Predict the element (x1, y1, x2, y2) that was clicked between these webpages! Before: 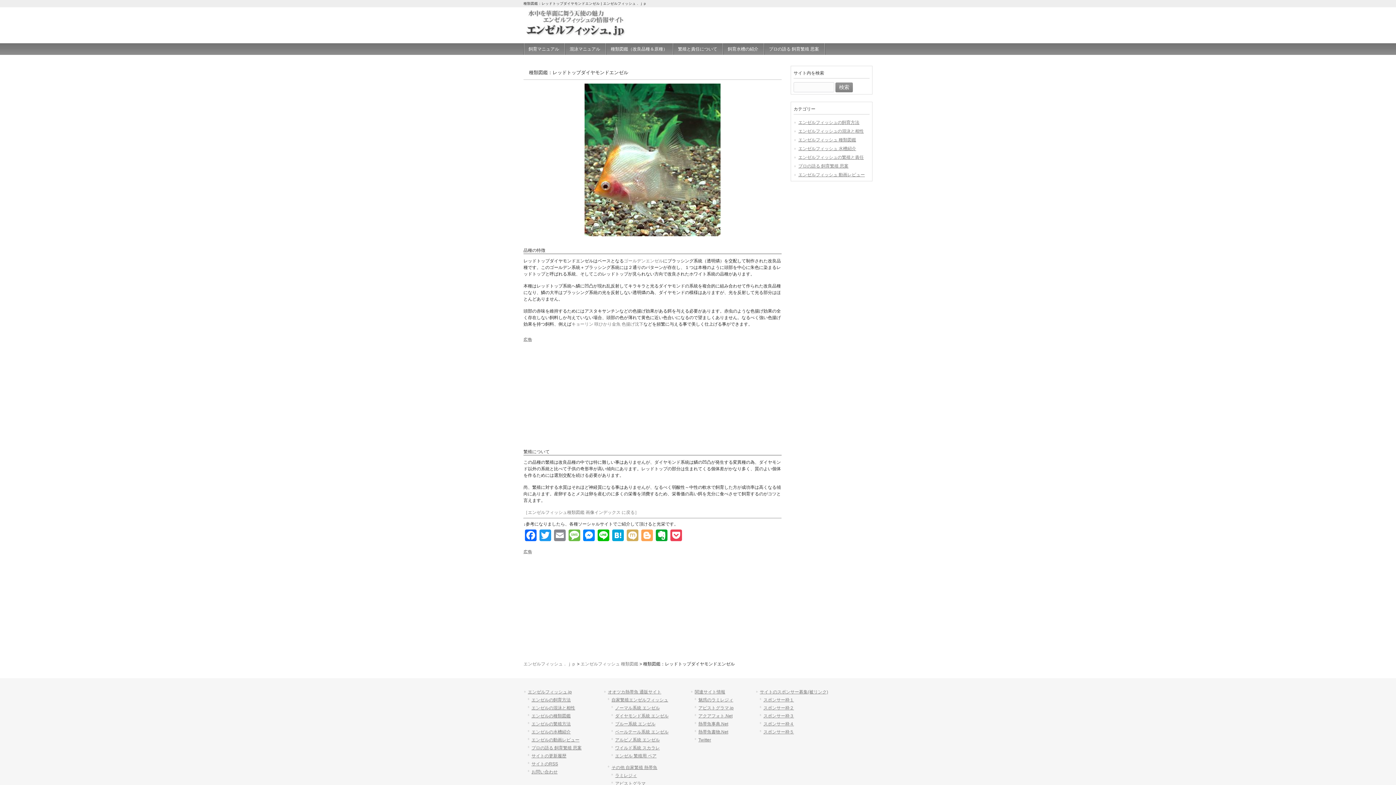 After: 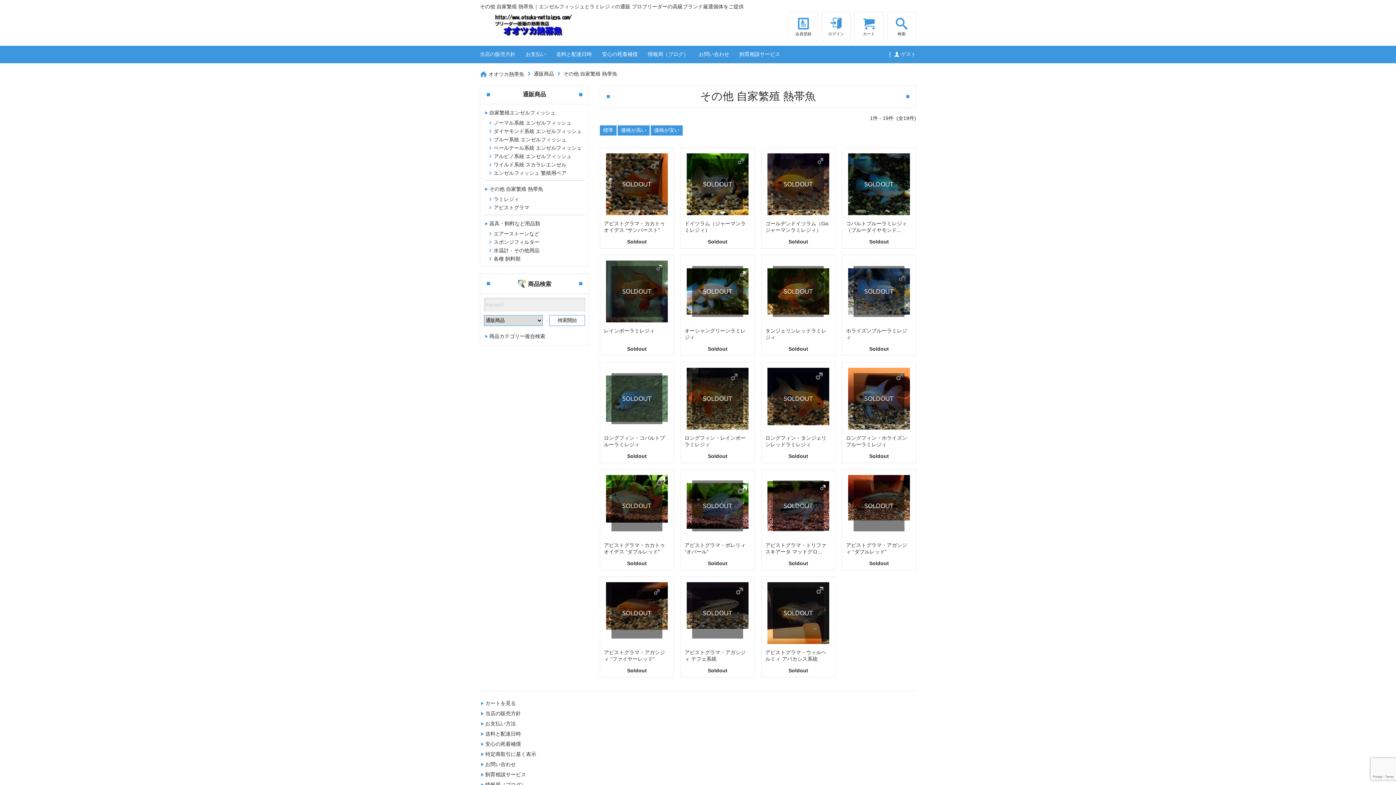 Action: label: その他 自家繁殖 熱帯魚 bbox: (607, 764, 668, 772)